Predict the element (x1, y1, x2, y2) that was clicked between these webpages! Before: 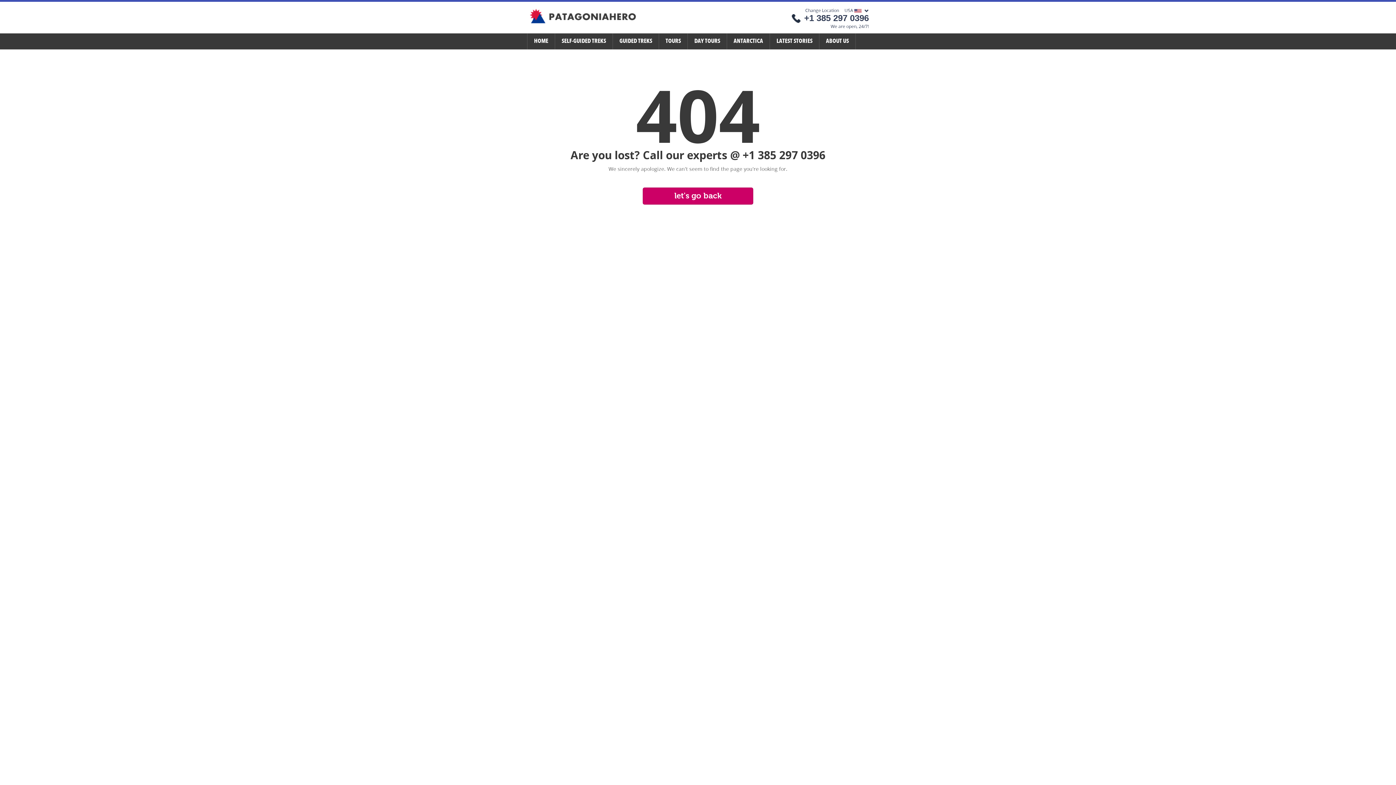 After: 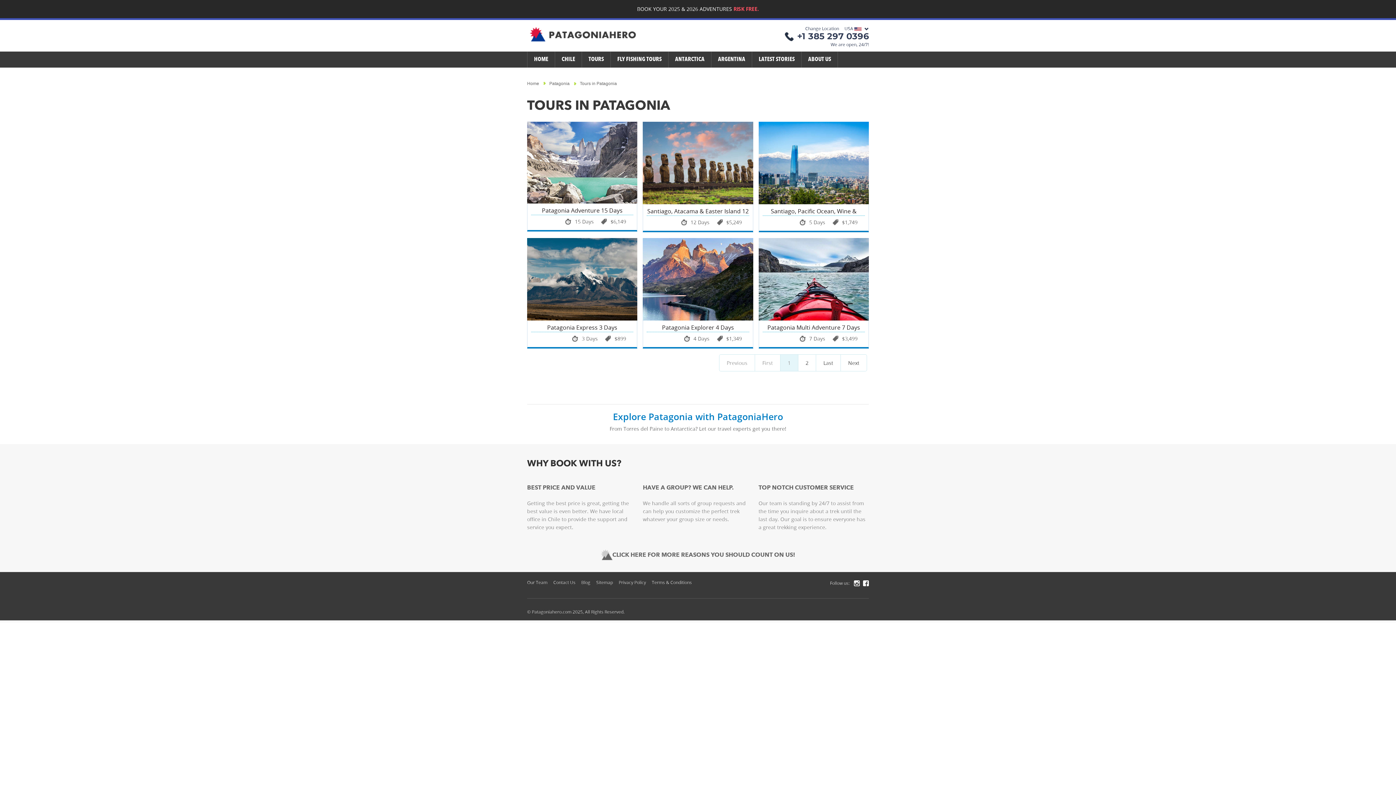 Action: bbox: (659, 33, 687, 49) label: TOURS